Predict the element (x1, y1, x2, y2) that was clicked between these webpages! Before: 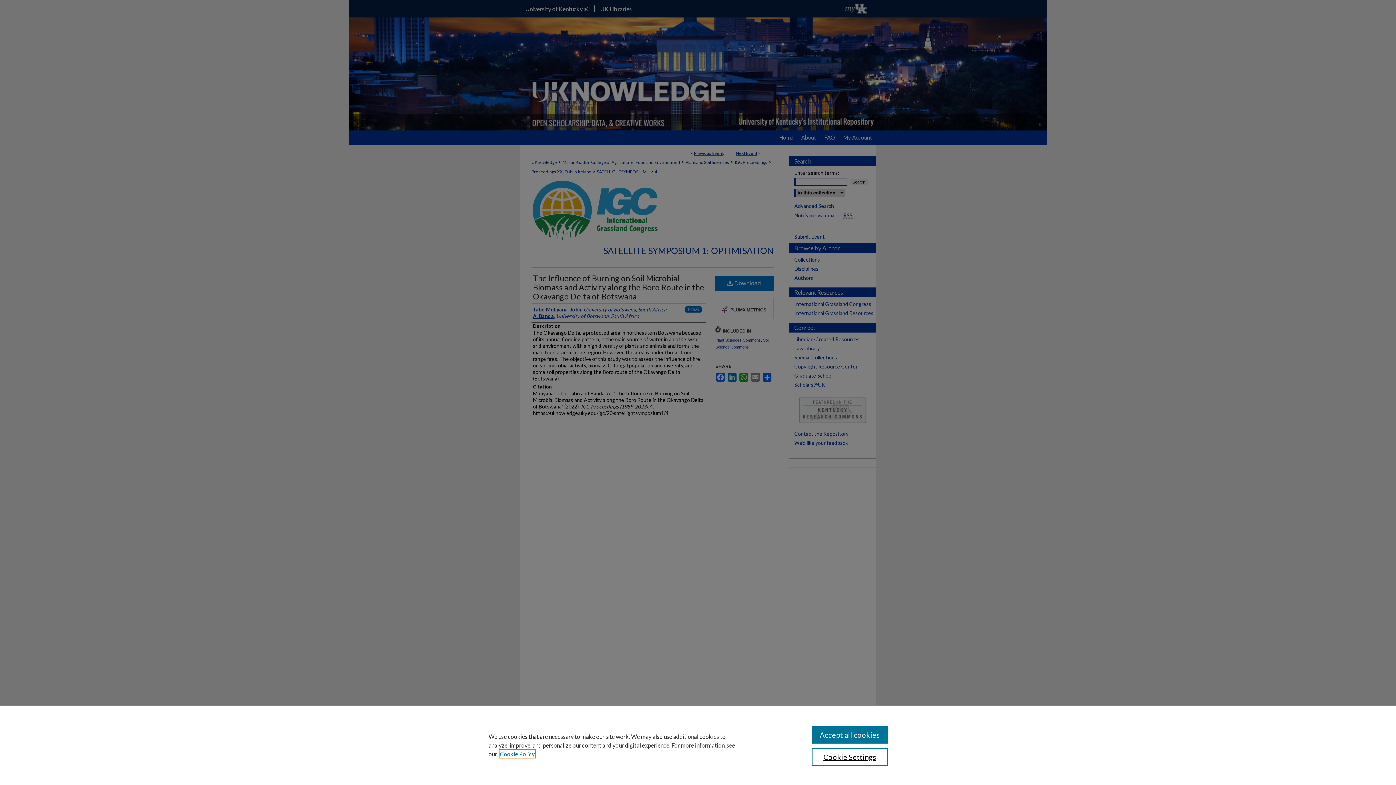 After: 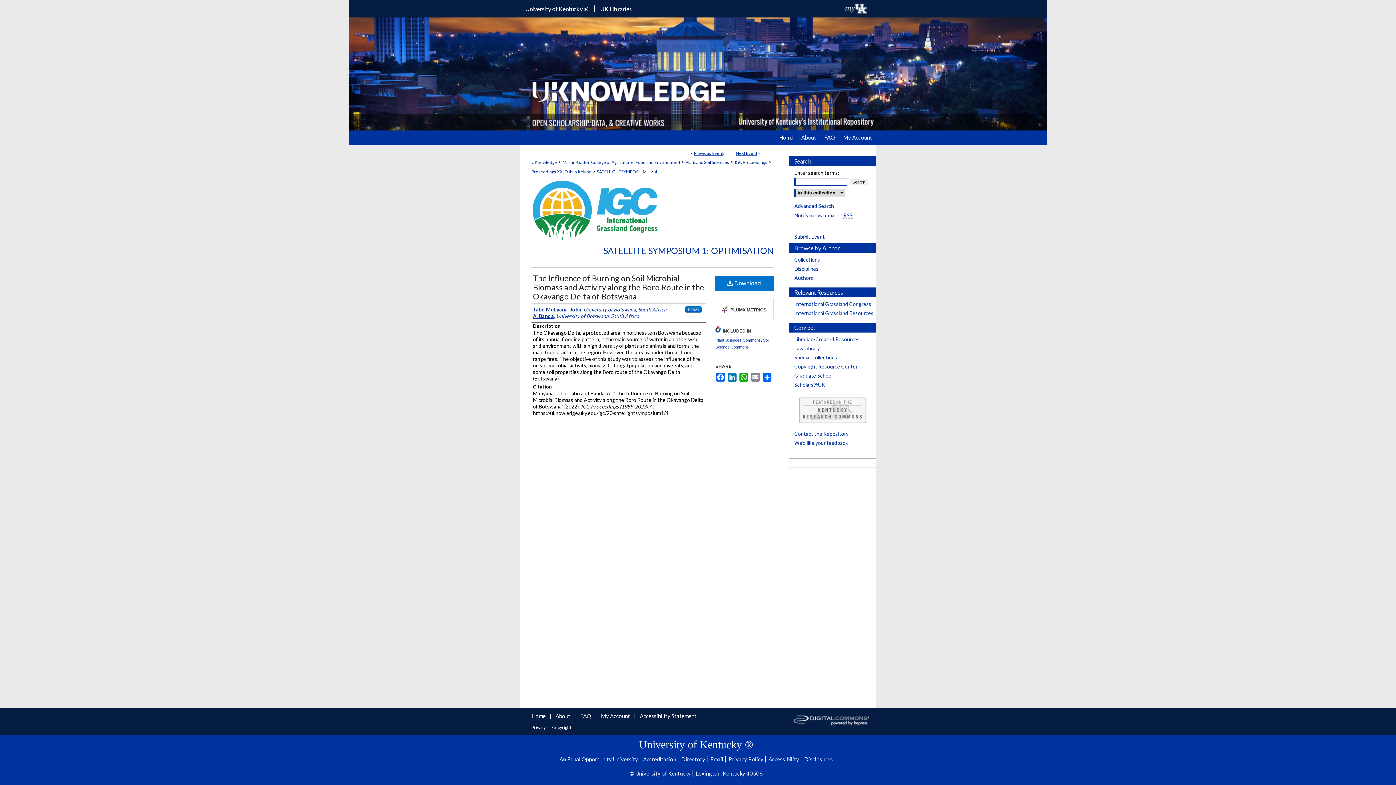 Action: label: Accept all cookies bbox: (811, 726, 887, 744)